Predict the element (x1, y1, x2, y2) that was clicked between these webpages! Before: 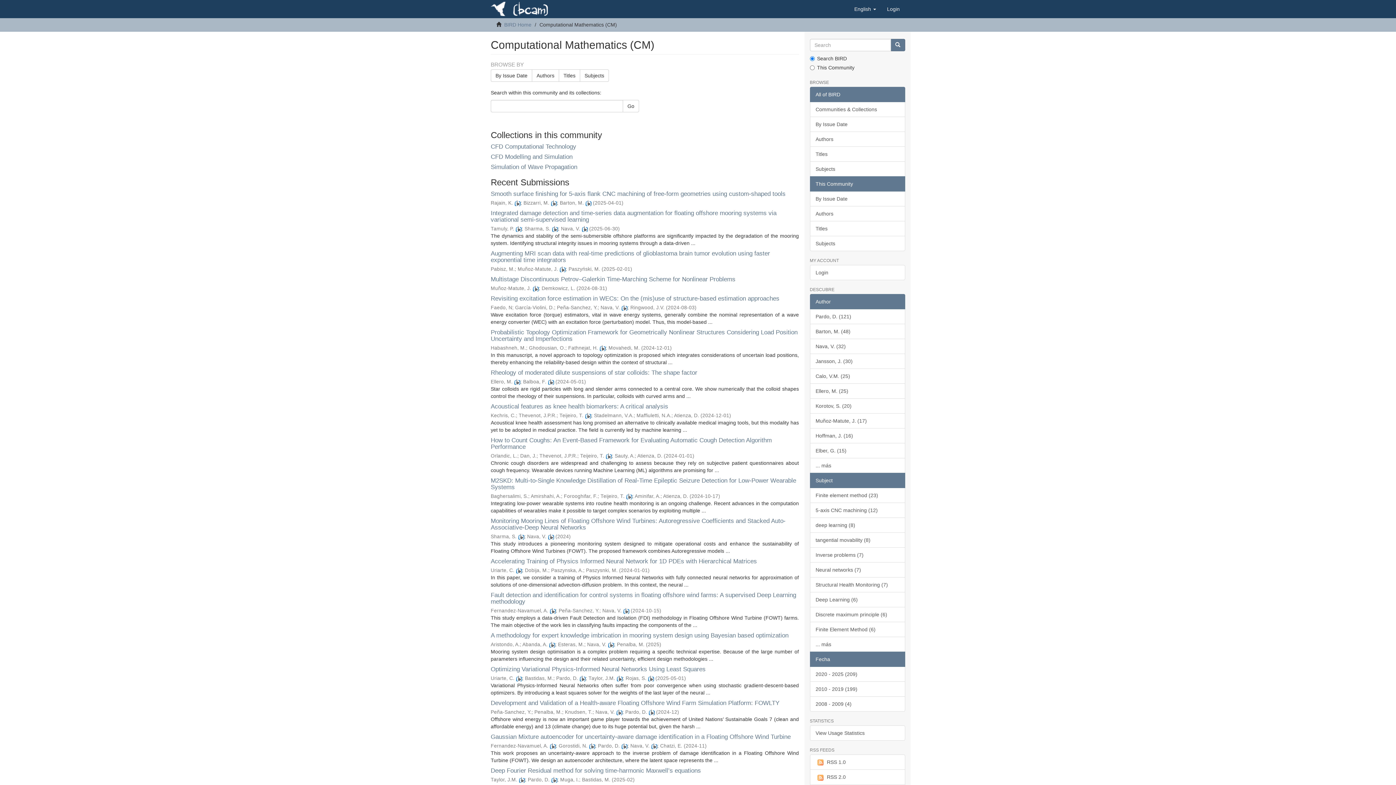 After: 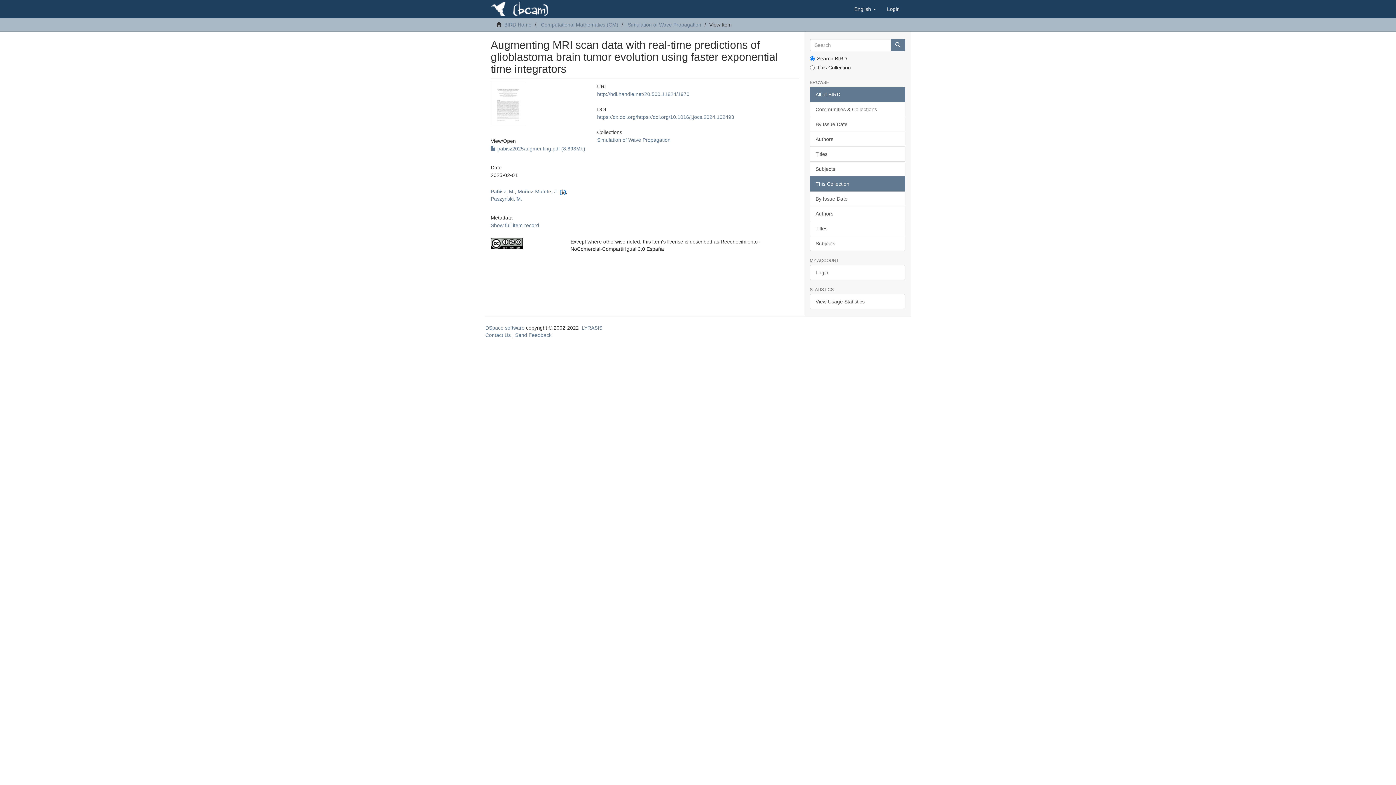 Action: label: Augmenting MRI scan data with real-time predictions of glioblastoma brain tumor evolution using faster exponential time integrators bbox: (490, 250, 770, 263)